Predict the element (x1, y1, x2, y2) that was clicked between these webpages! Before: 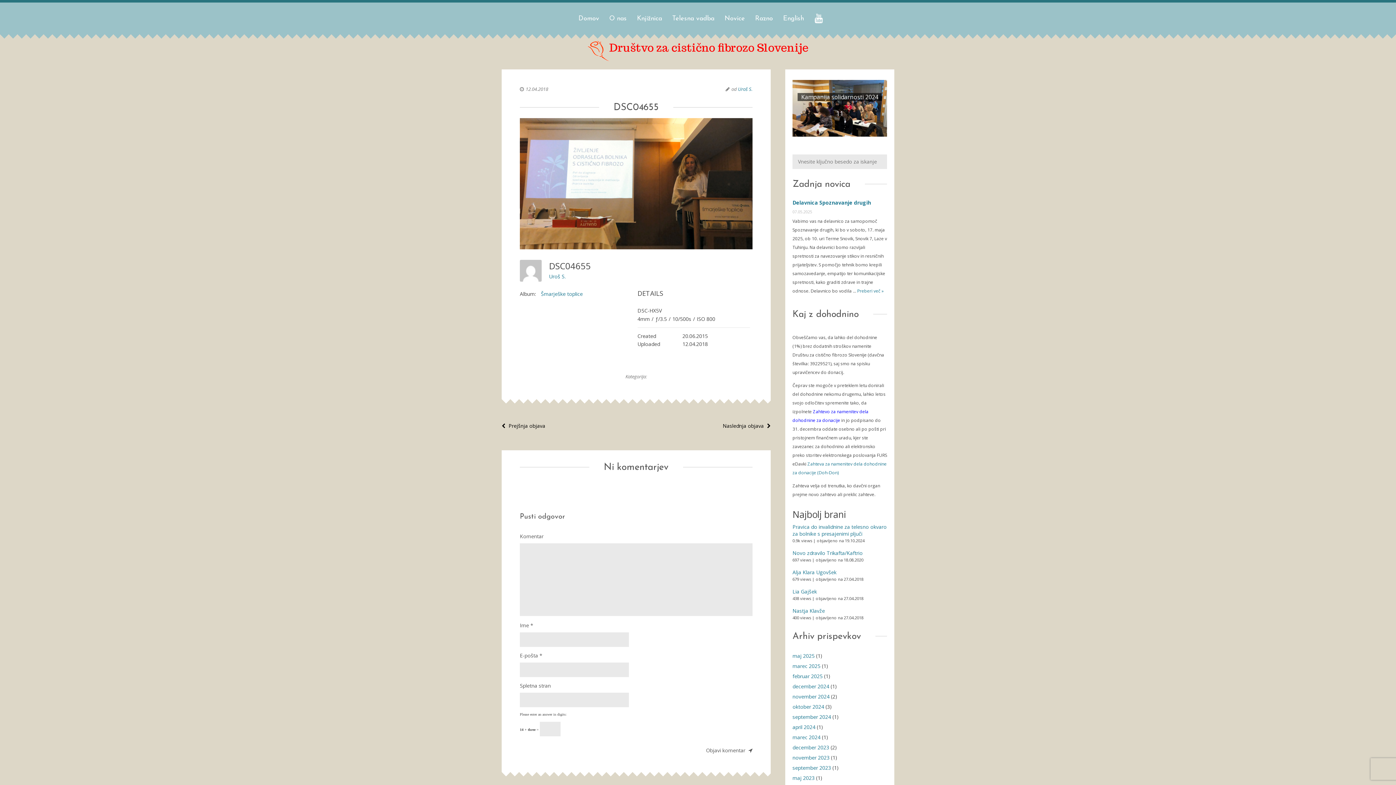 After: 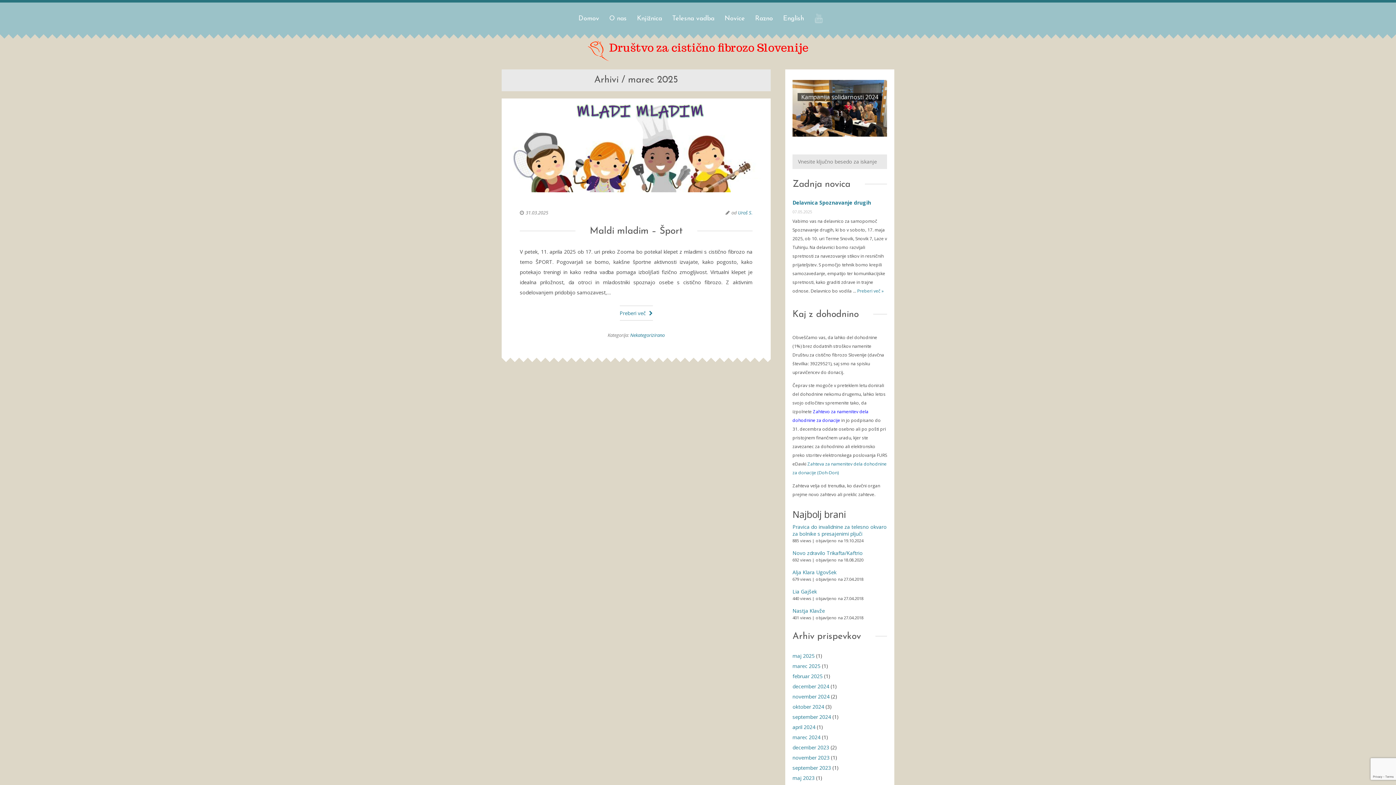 Action: bbox: (792, 662, 820, 669) label: marec 2025